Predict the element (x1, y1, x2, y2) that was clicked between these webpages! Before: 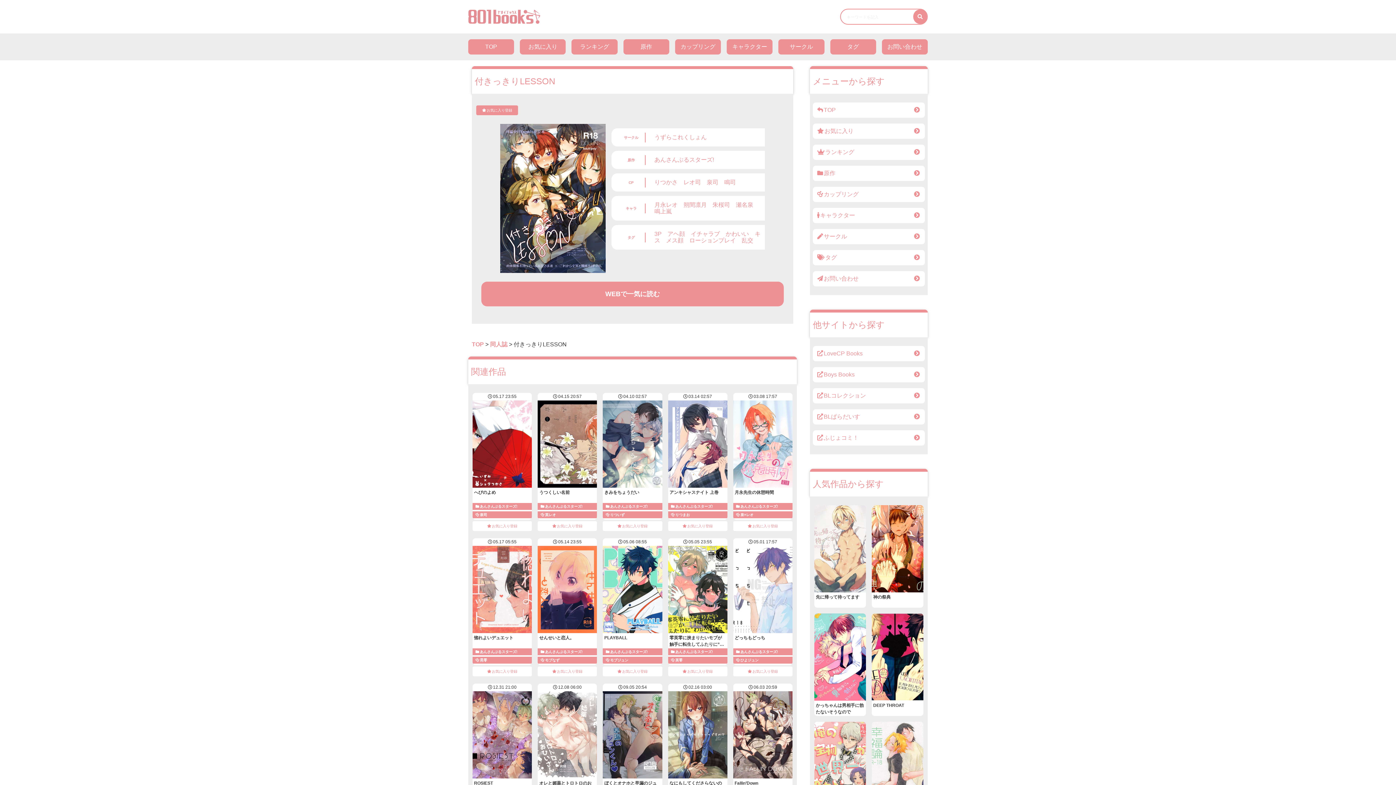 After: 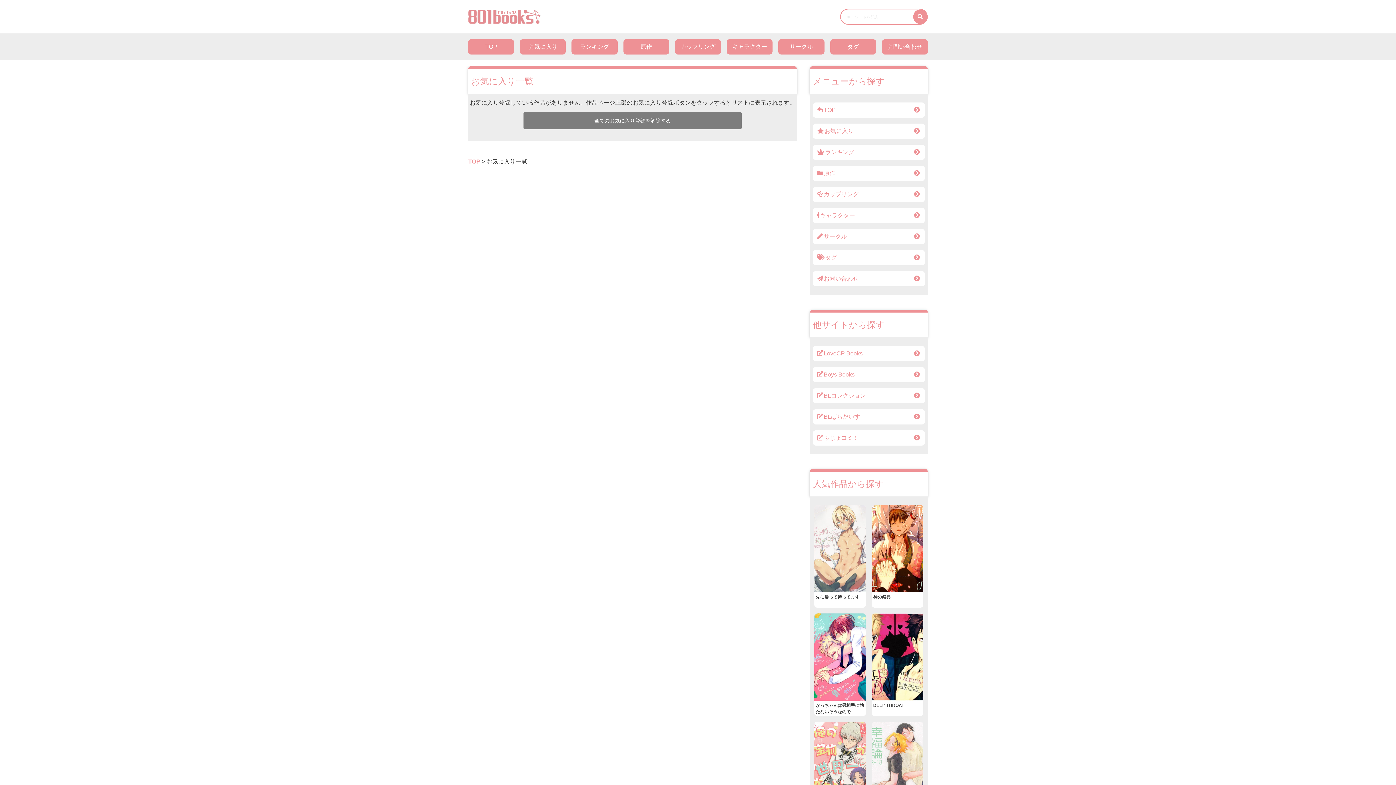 Action: bbox: (813, 123, 925, 138) label: お気に入り